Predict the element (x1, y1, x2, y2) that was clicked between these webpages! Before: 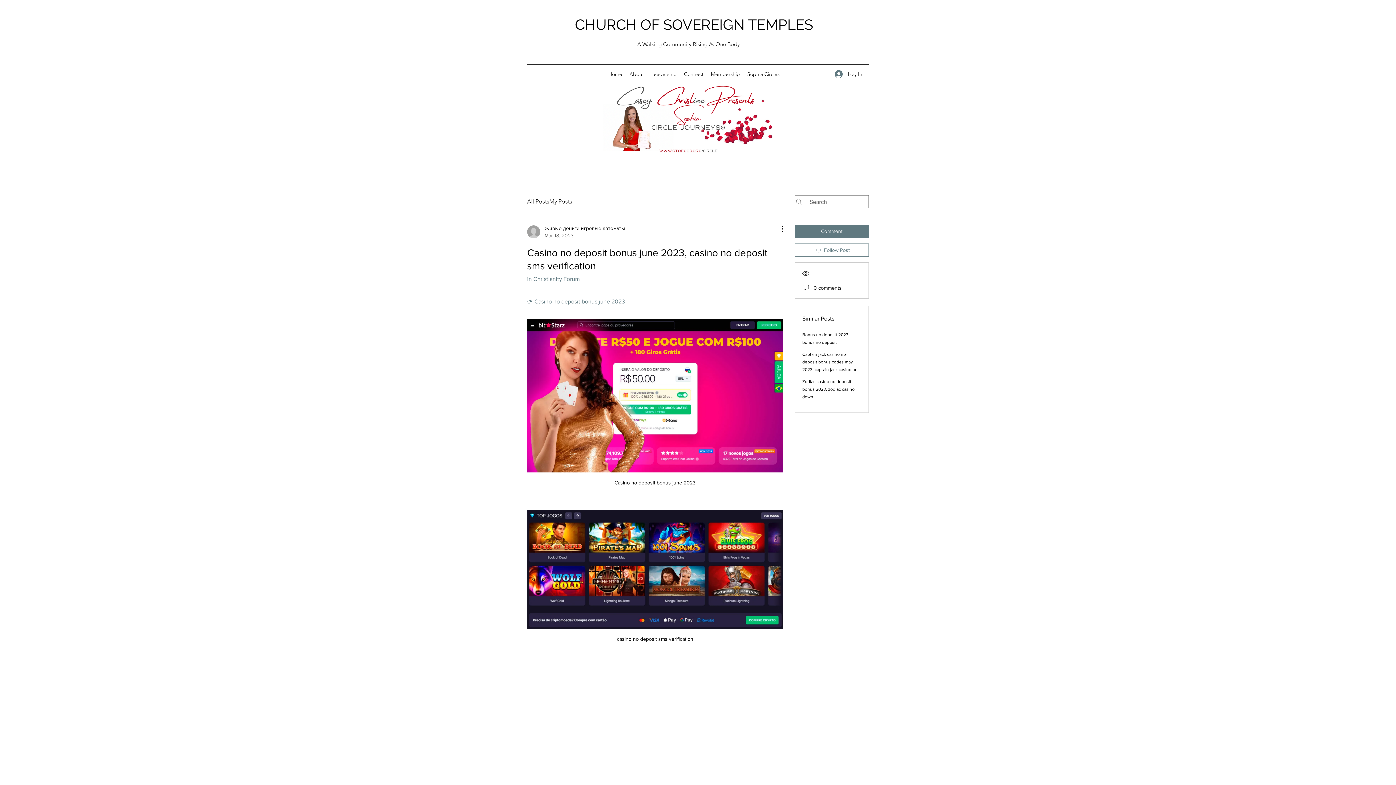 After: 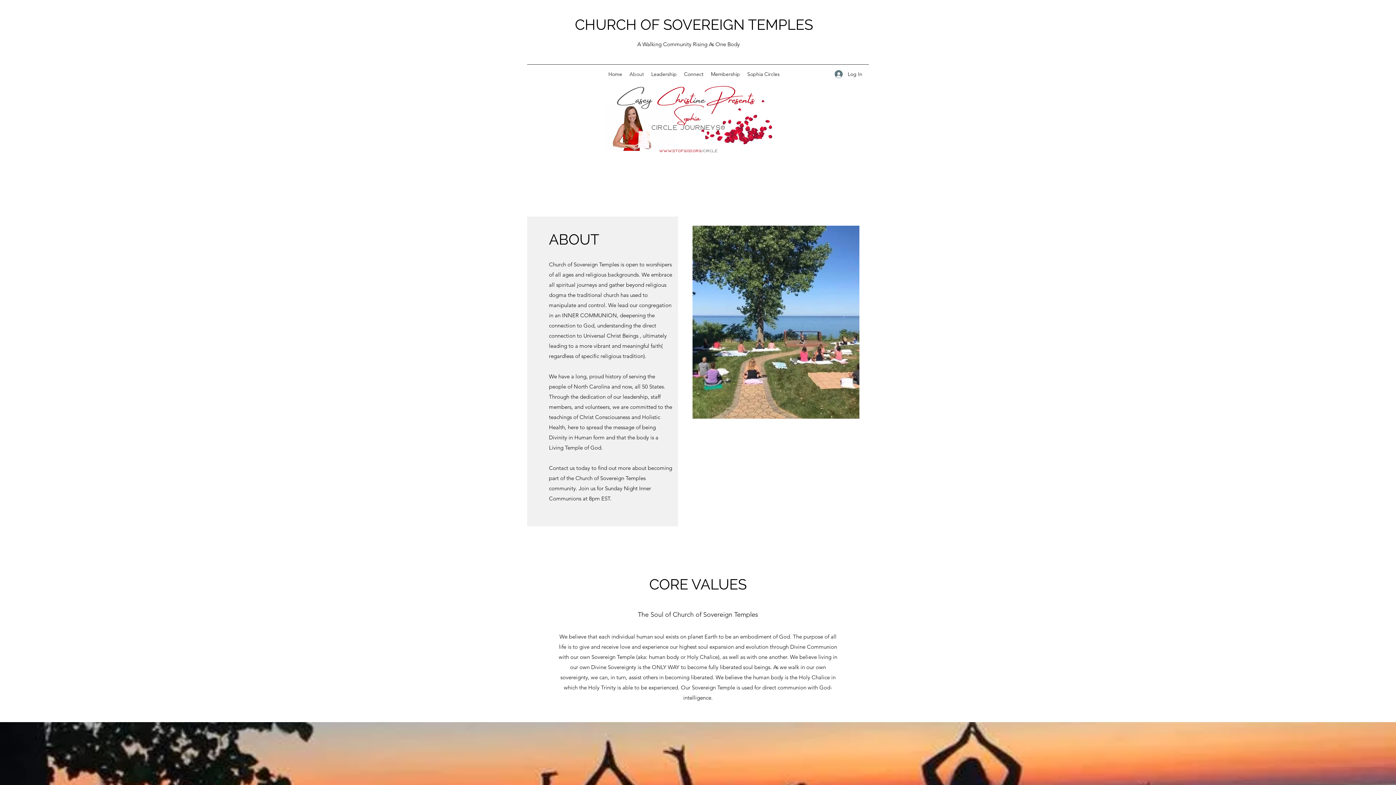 Action: label: About bbox: (626, 68, 647, 79)